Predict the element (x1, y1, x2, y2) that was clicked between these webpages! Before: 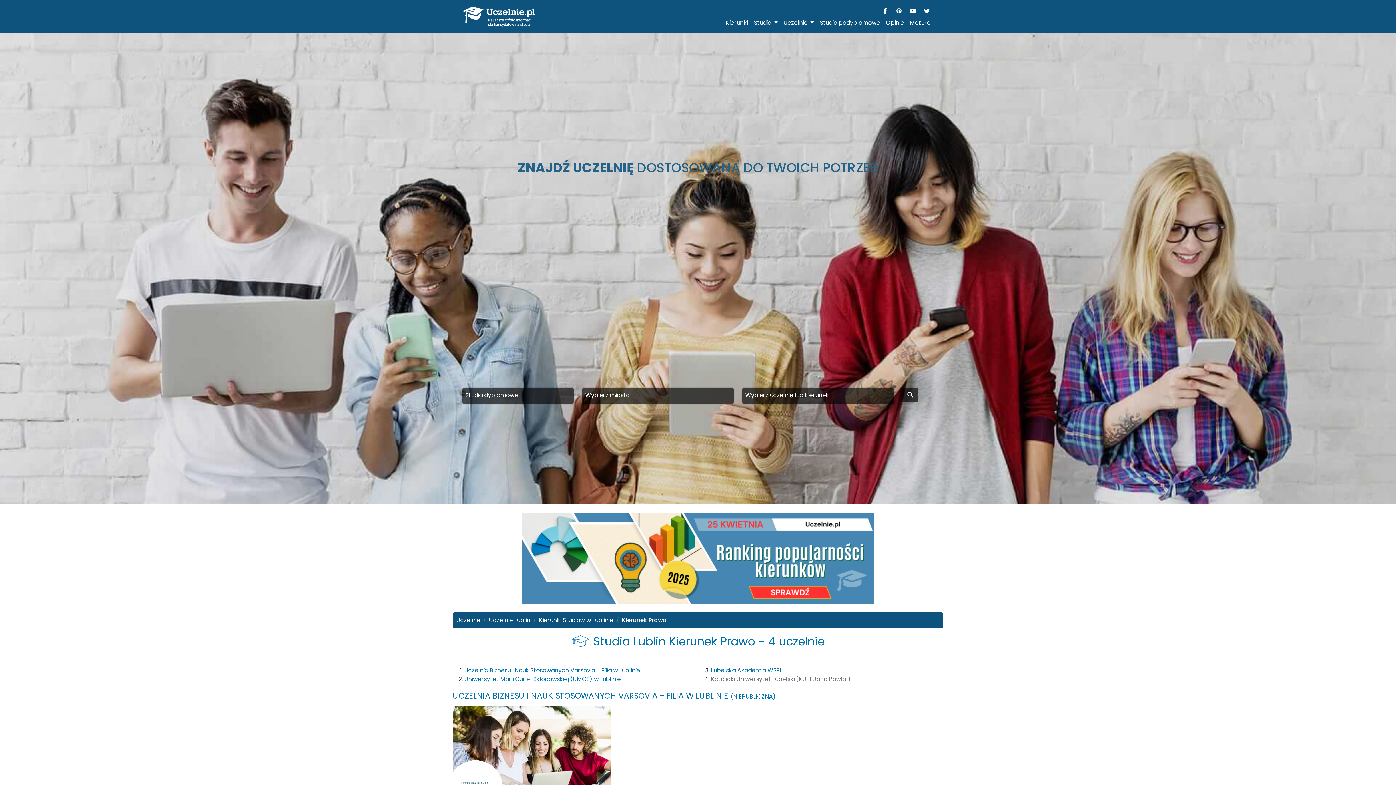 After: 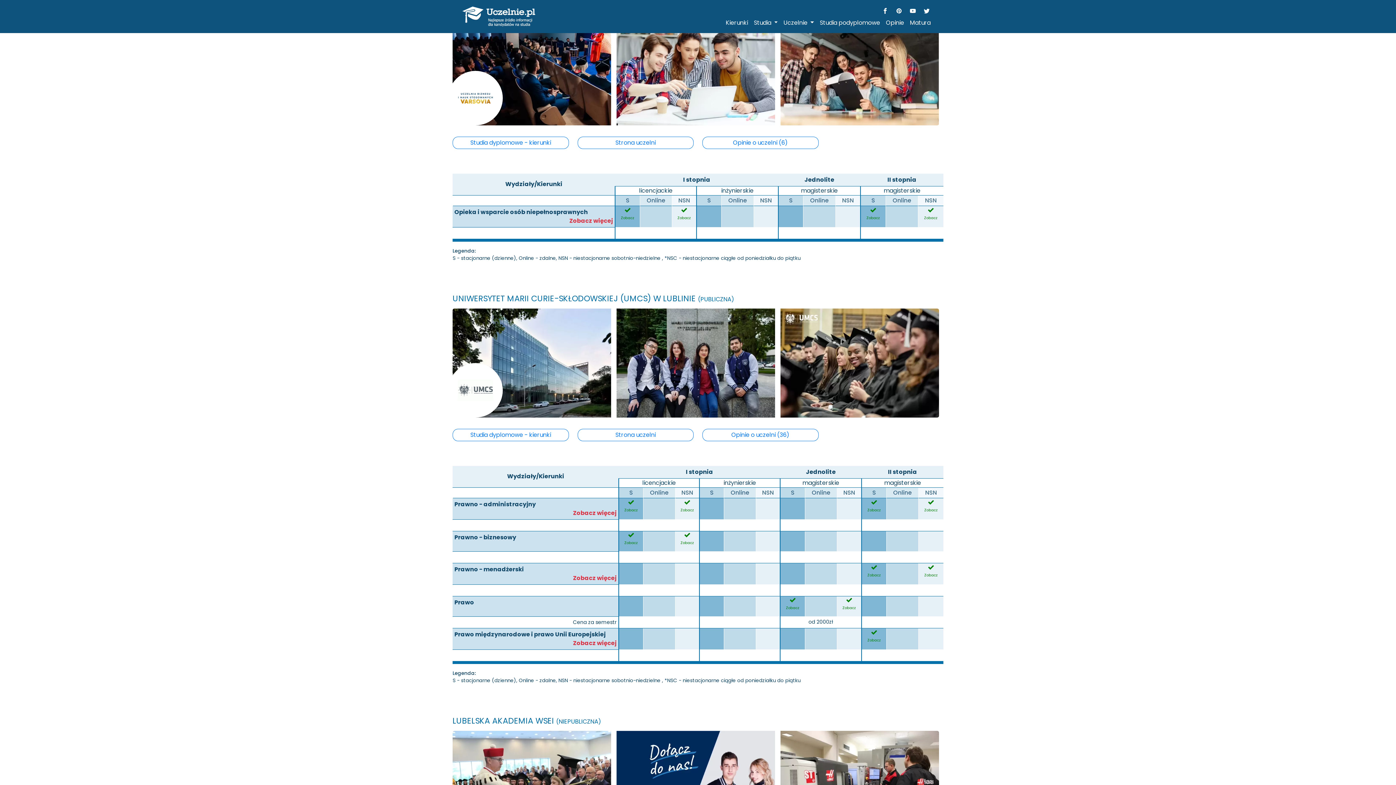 Action: bbox: (464, 666, 640, 674) label: Uczelnia Biznesu i Nauk Stosowanych Varsovia - Filia w Lublinie